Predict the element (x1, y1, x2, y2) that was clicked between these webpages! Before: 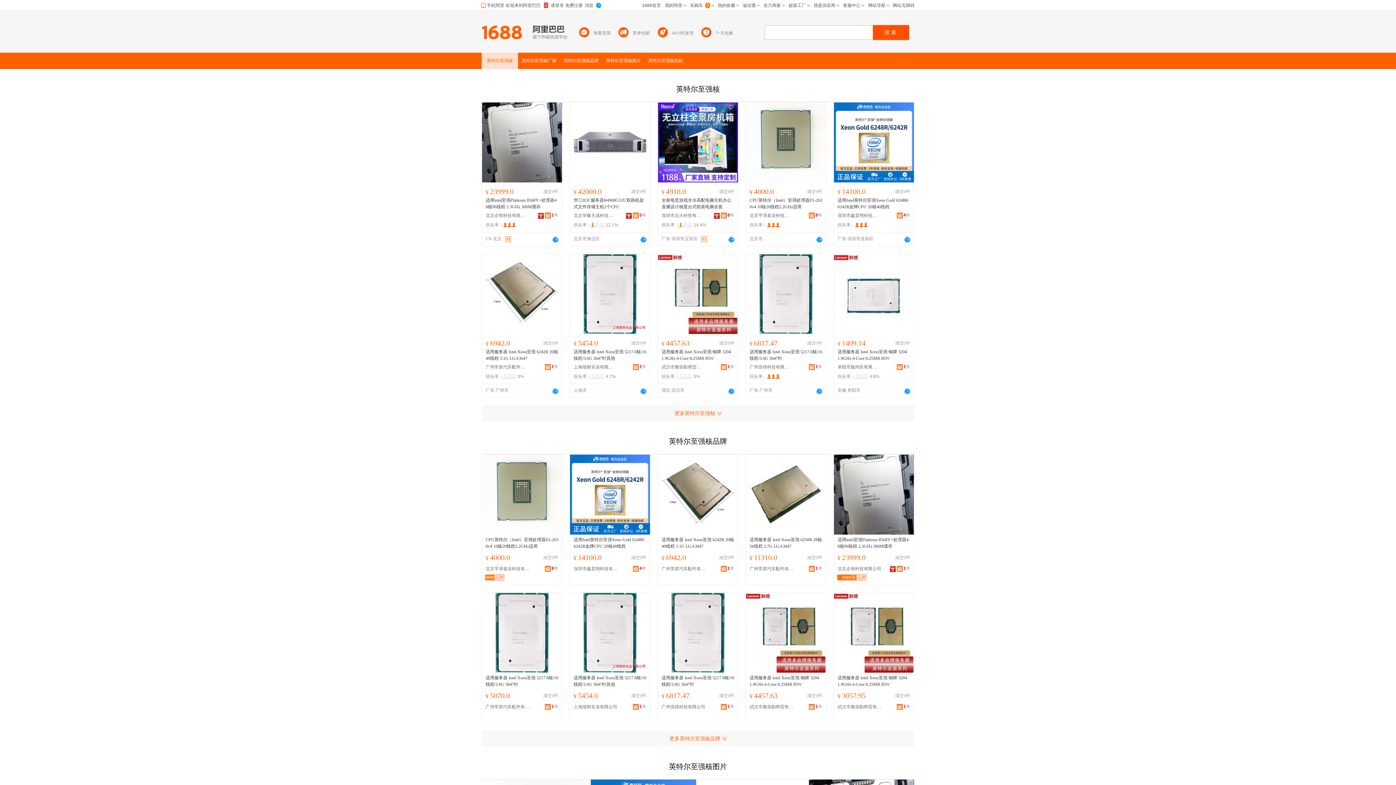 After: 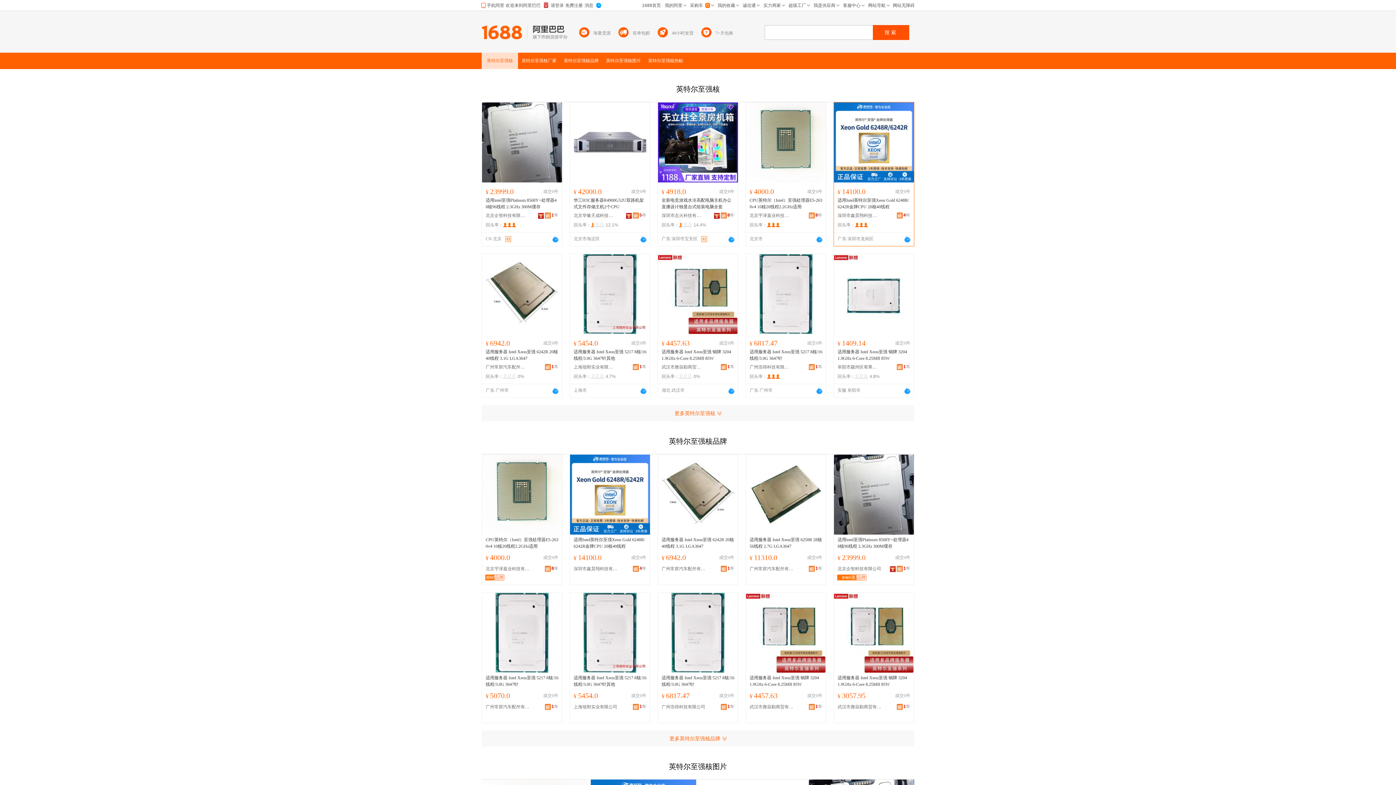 Action: label: 4年 bbox: (897, 212, 910, 218)